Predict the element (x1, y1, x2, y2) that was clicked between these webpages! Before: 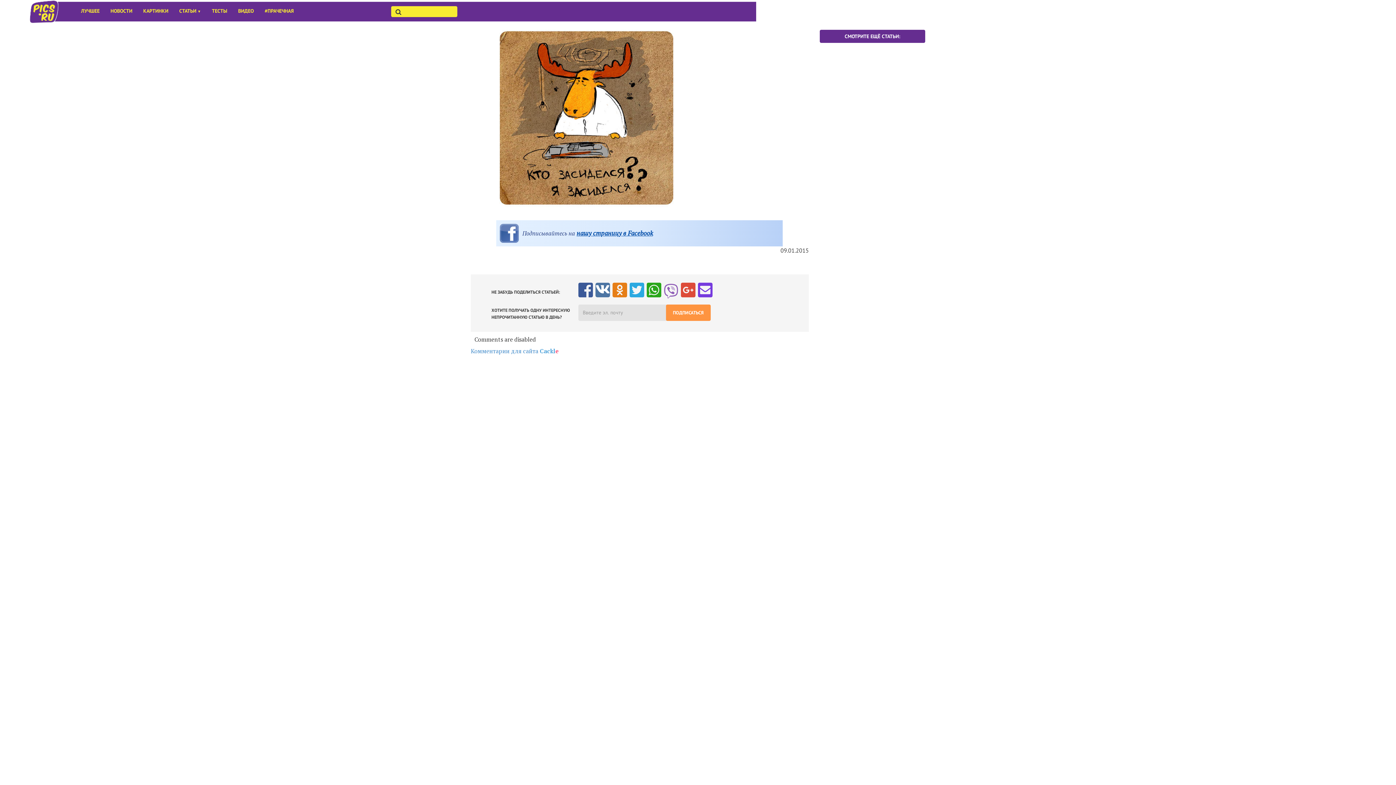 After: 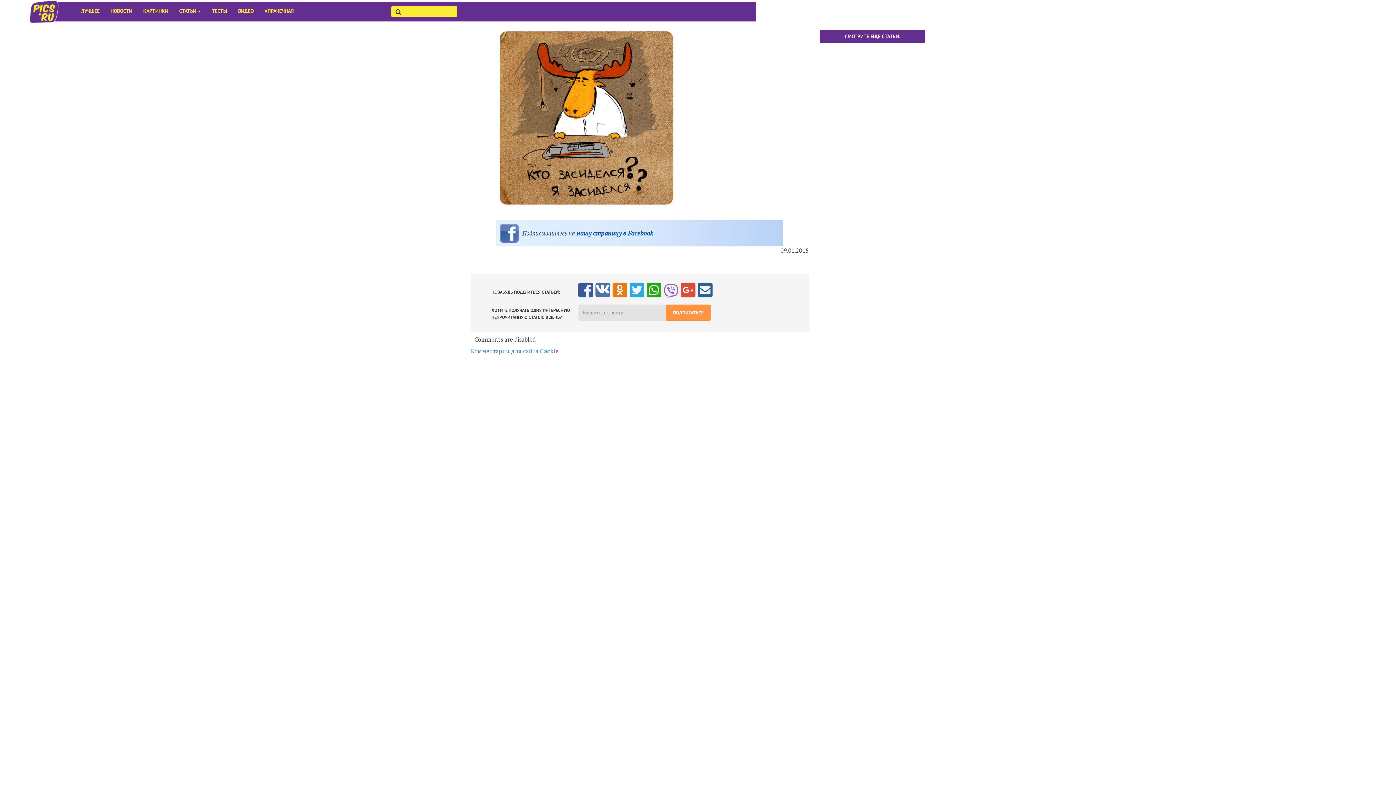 Action: bbox: (698, 281, 712, 296)